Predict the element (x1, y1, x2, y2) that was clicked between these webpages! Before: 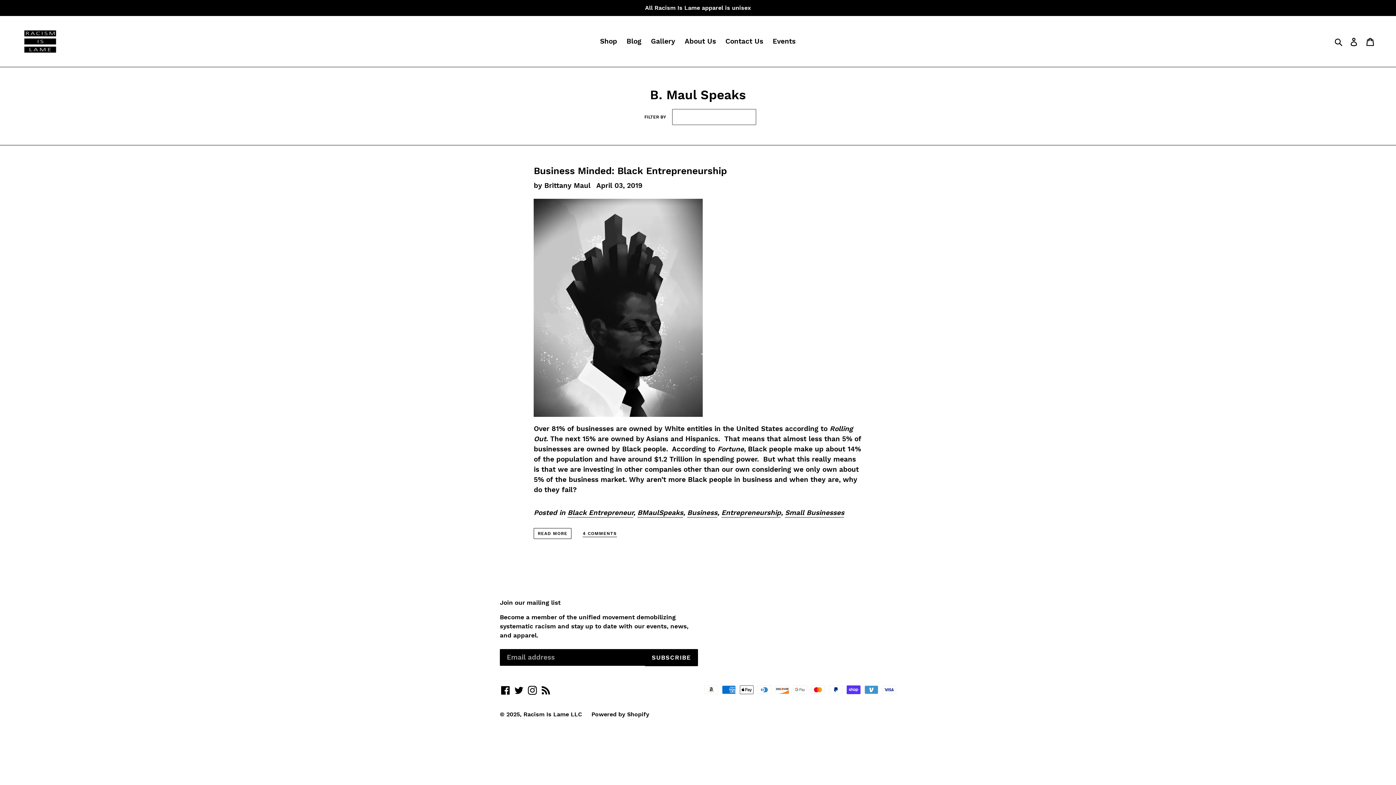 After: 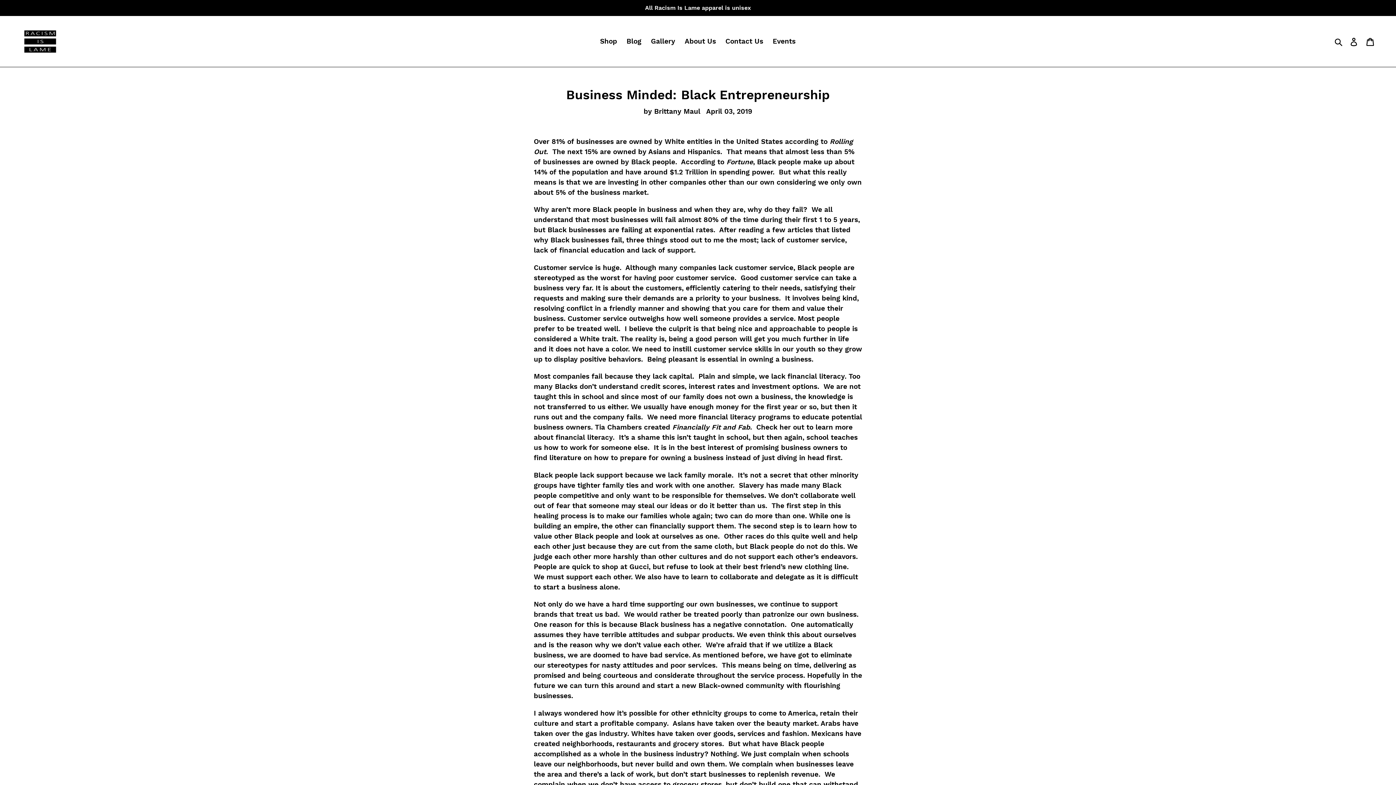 Action: bbox: (533, 198, 703, 416)